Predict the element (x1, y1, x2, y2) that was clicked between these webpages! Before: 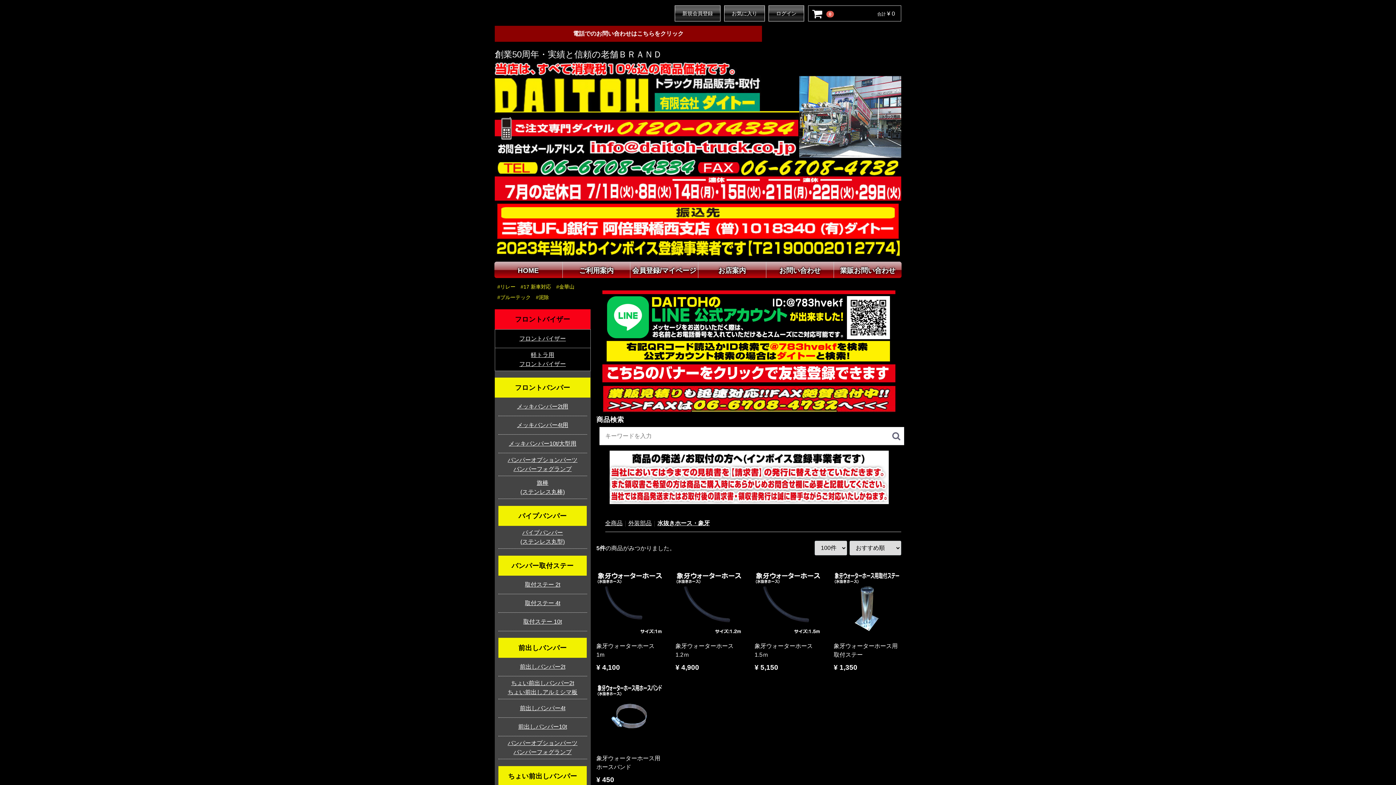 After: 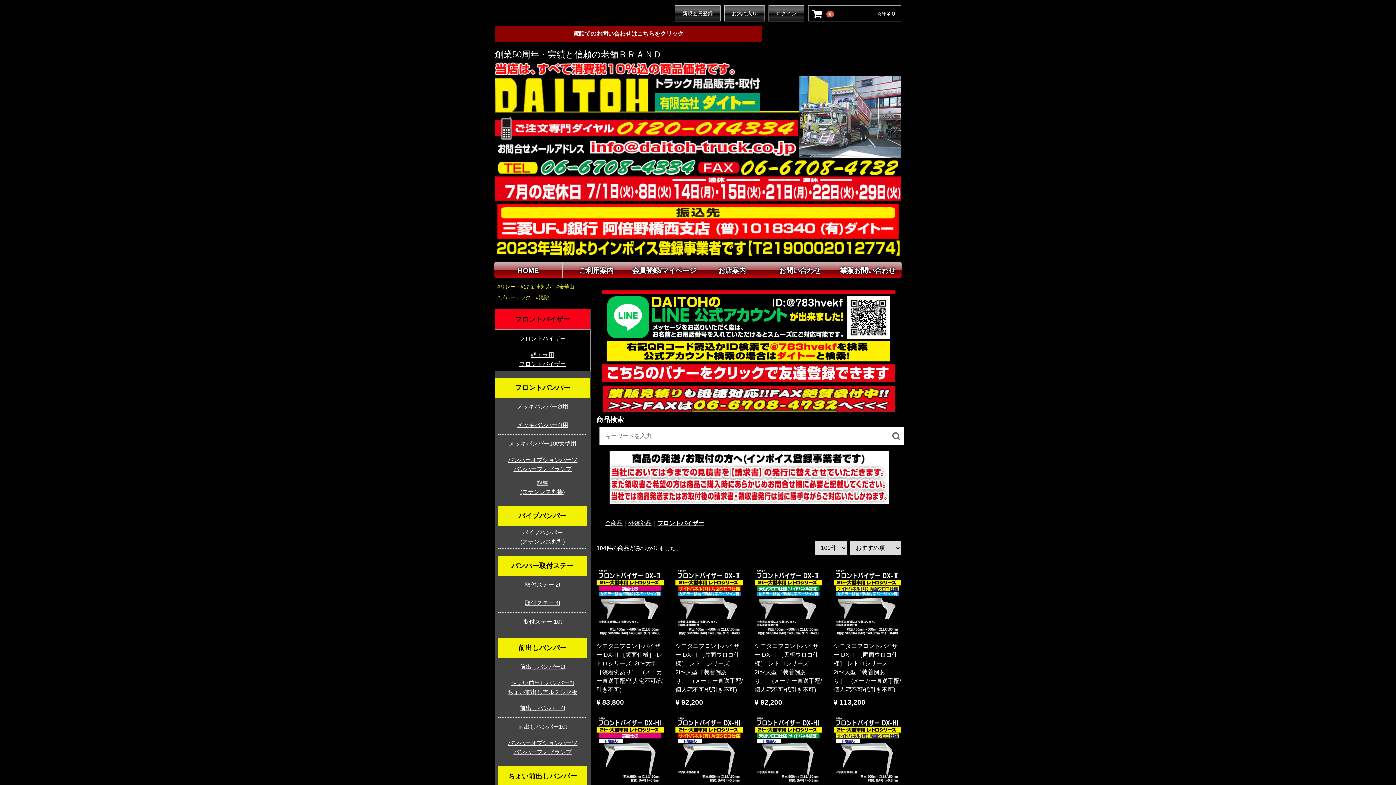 Action: bbox: (495, 329, 590, 348) label: フロントバイザー